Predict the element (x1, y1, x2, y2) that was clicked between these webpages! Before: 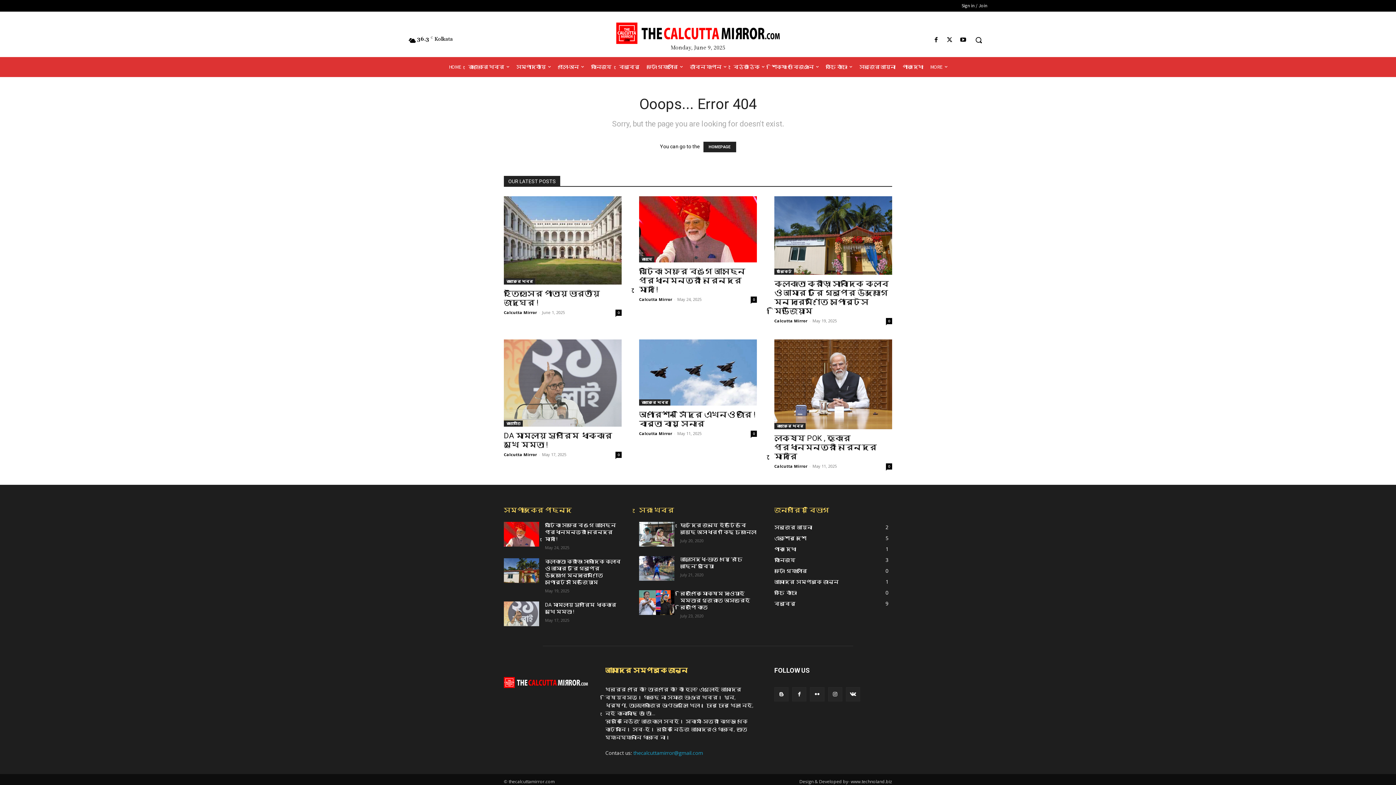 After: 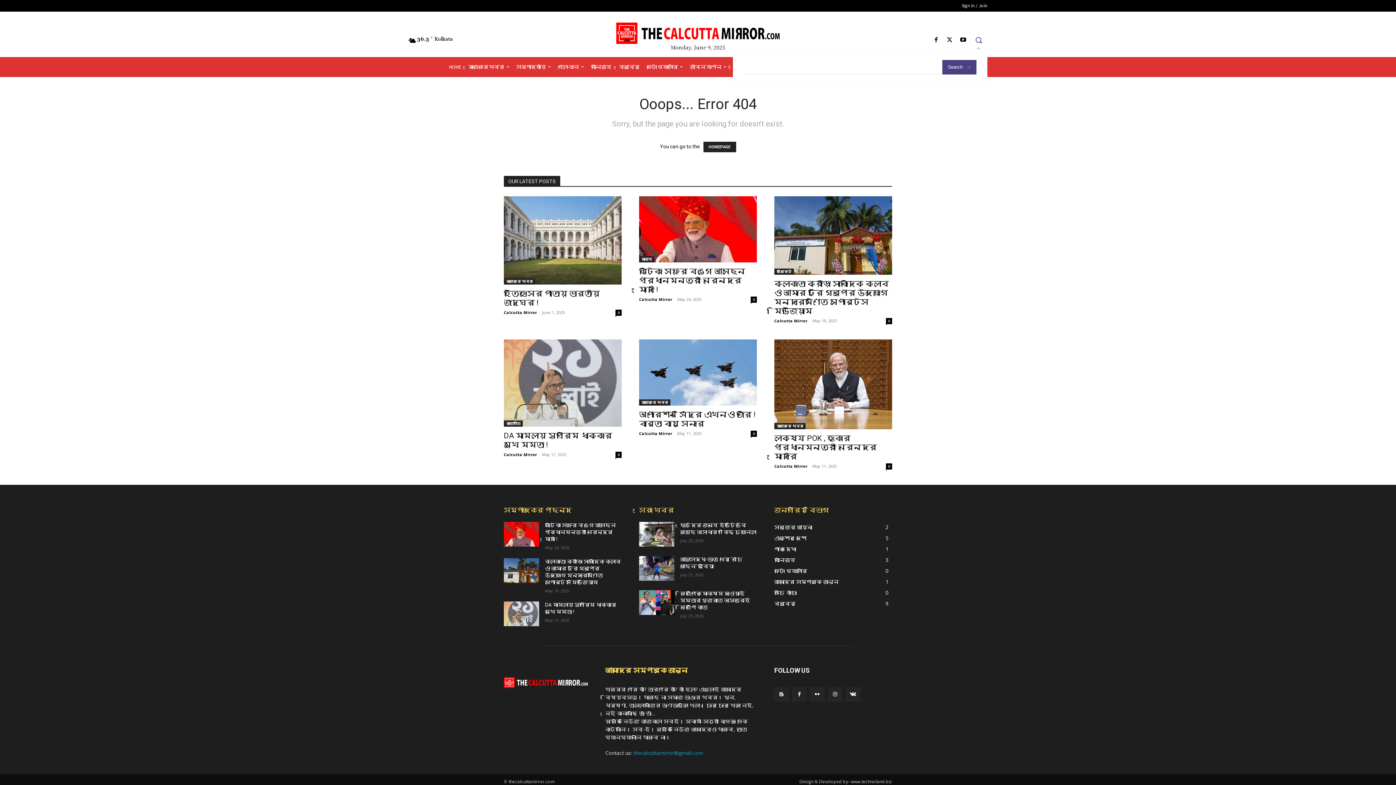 Action: bbox: (970, 31, 987, 48) label: Search